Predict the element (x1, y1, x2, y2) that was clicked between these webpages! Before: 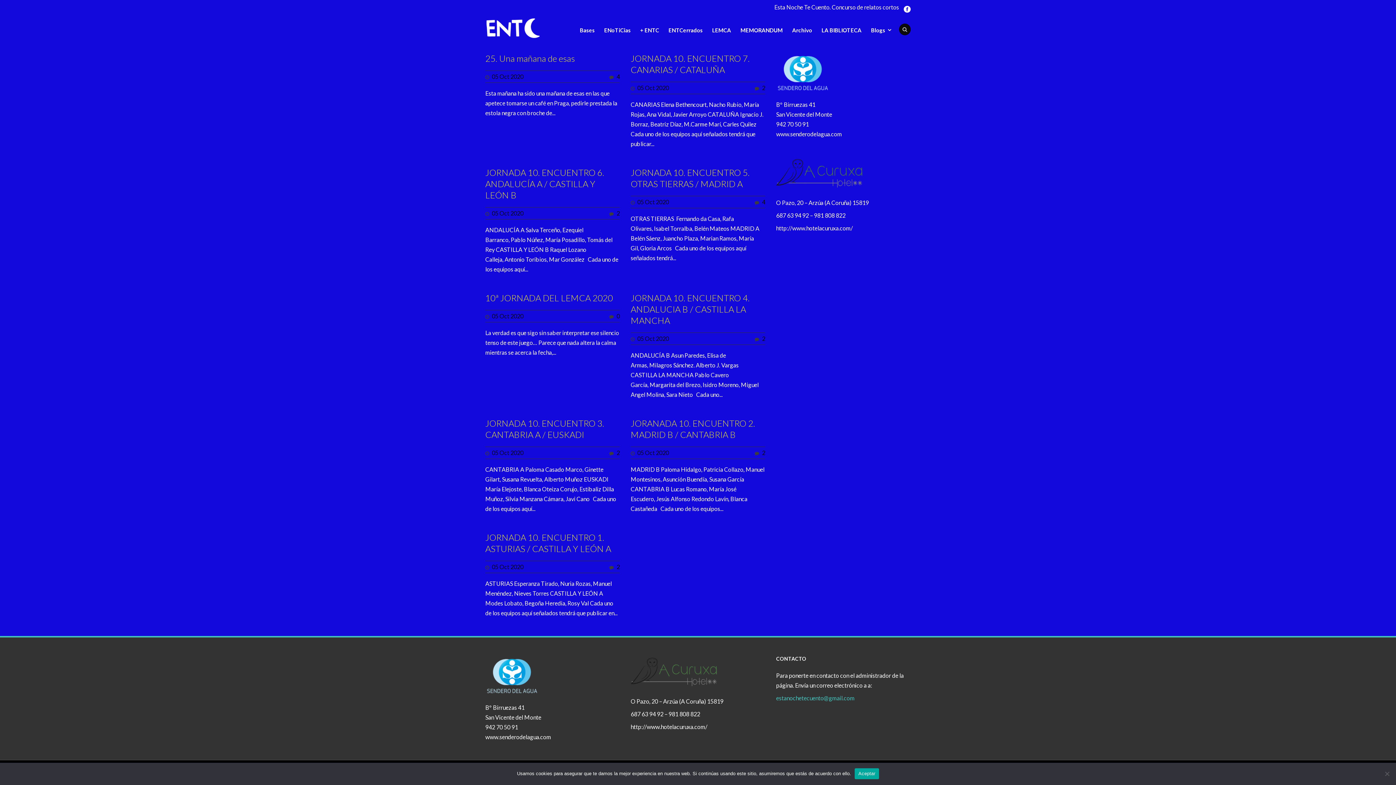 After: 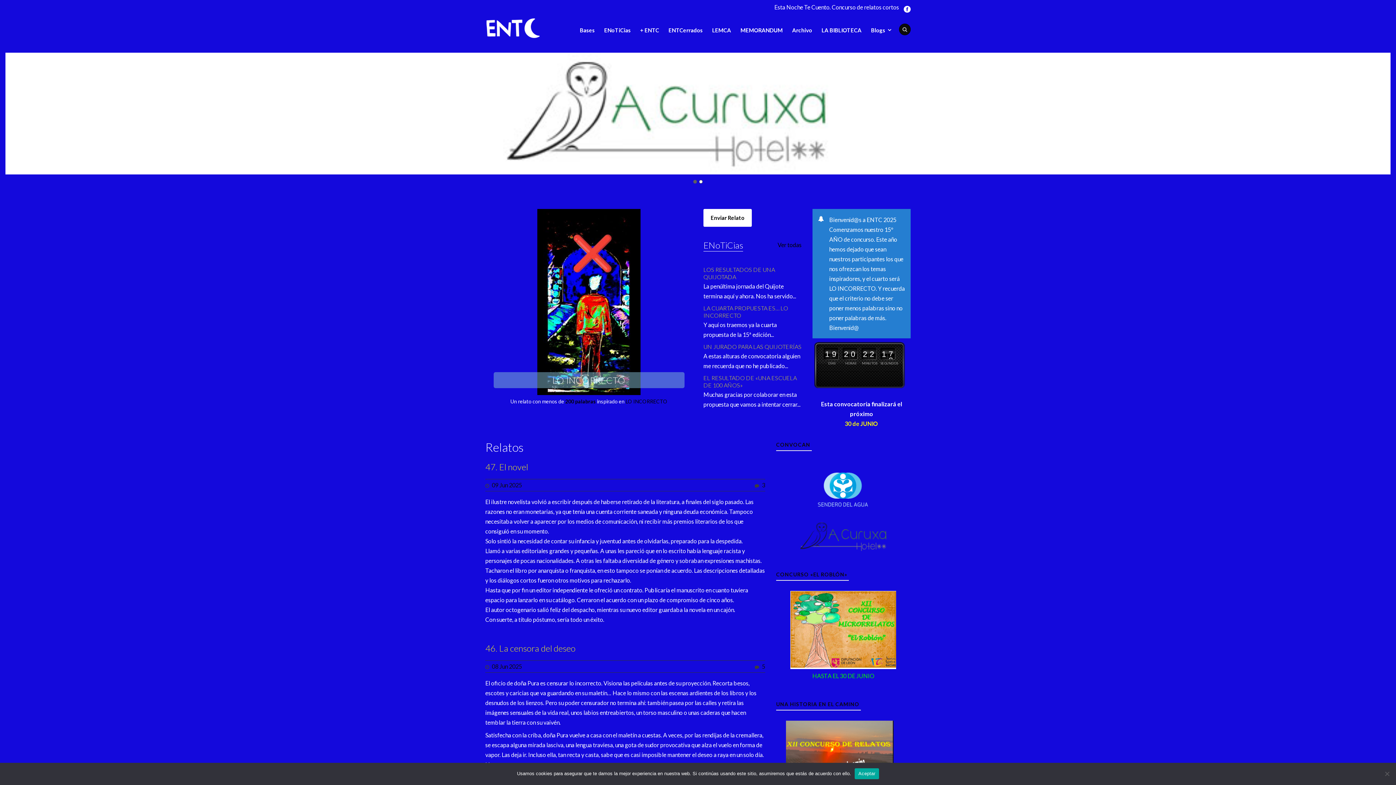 Action: bbox: (485, 24, 540, 30)